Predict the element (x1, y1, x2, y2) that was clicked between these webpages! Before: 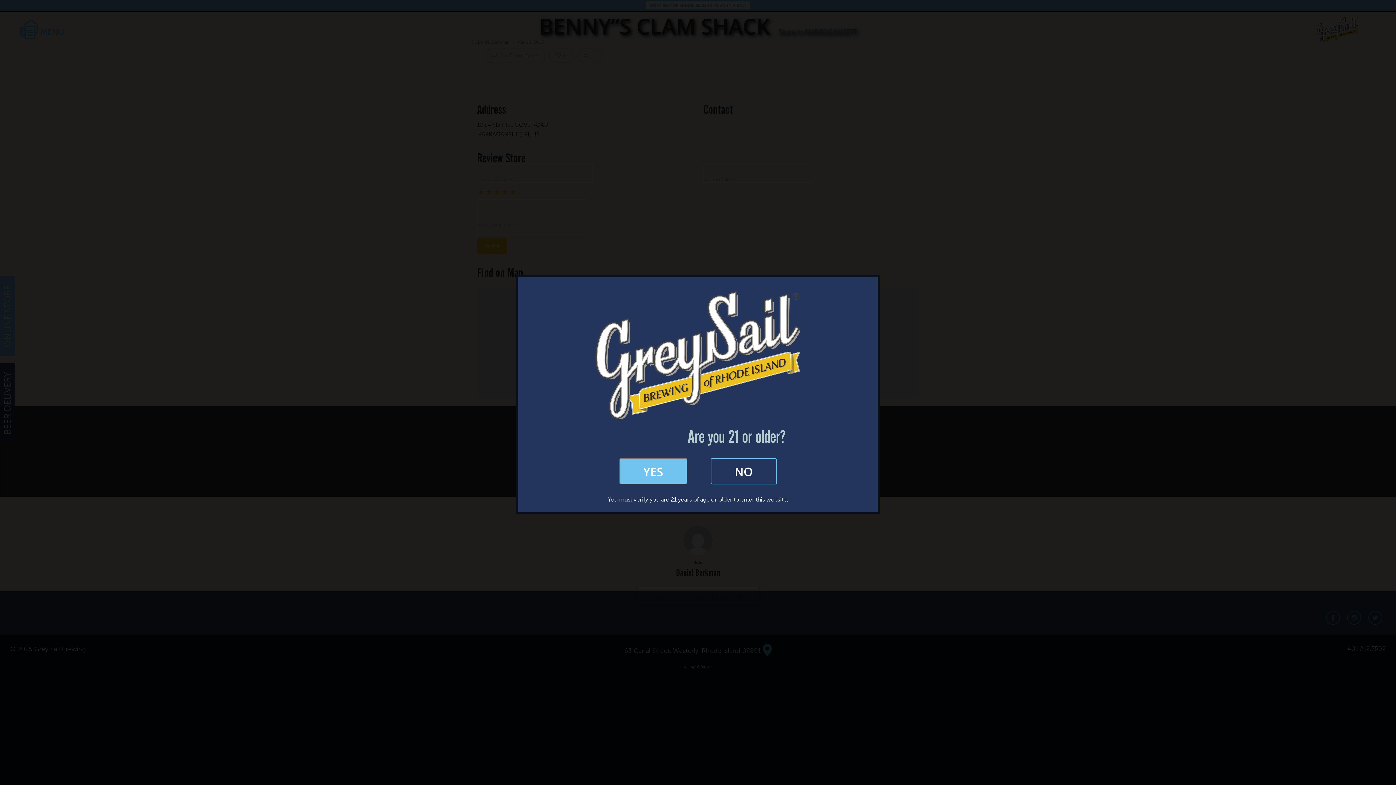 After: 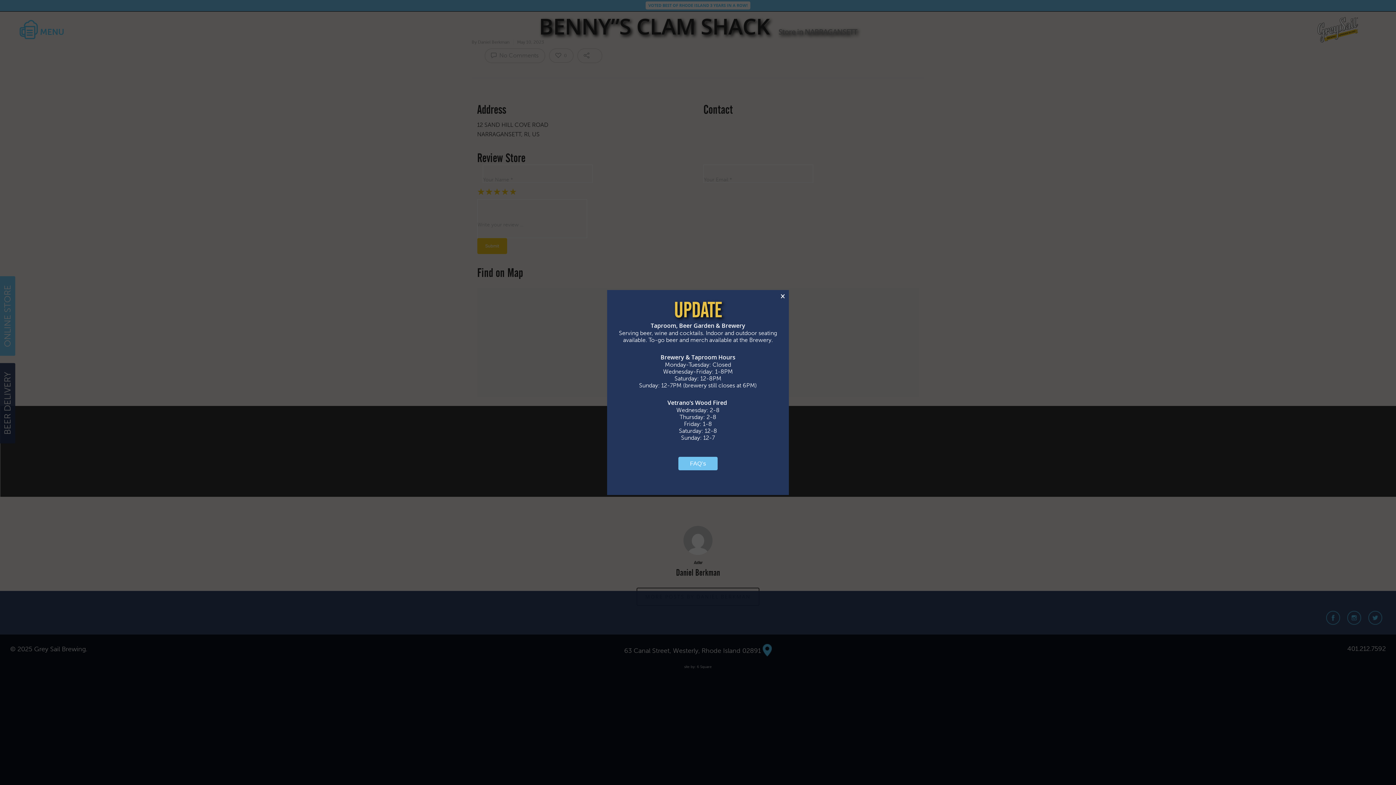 Action: label: YES bbox: (619, 458, 687, 484)